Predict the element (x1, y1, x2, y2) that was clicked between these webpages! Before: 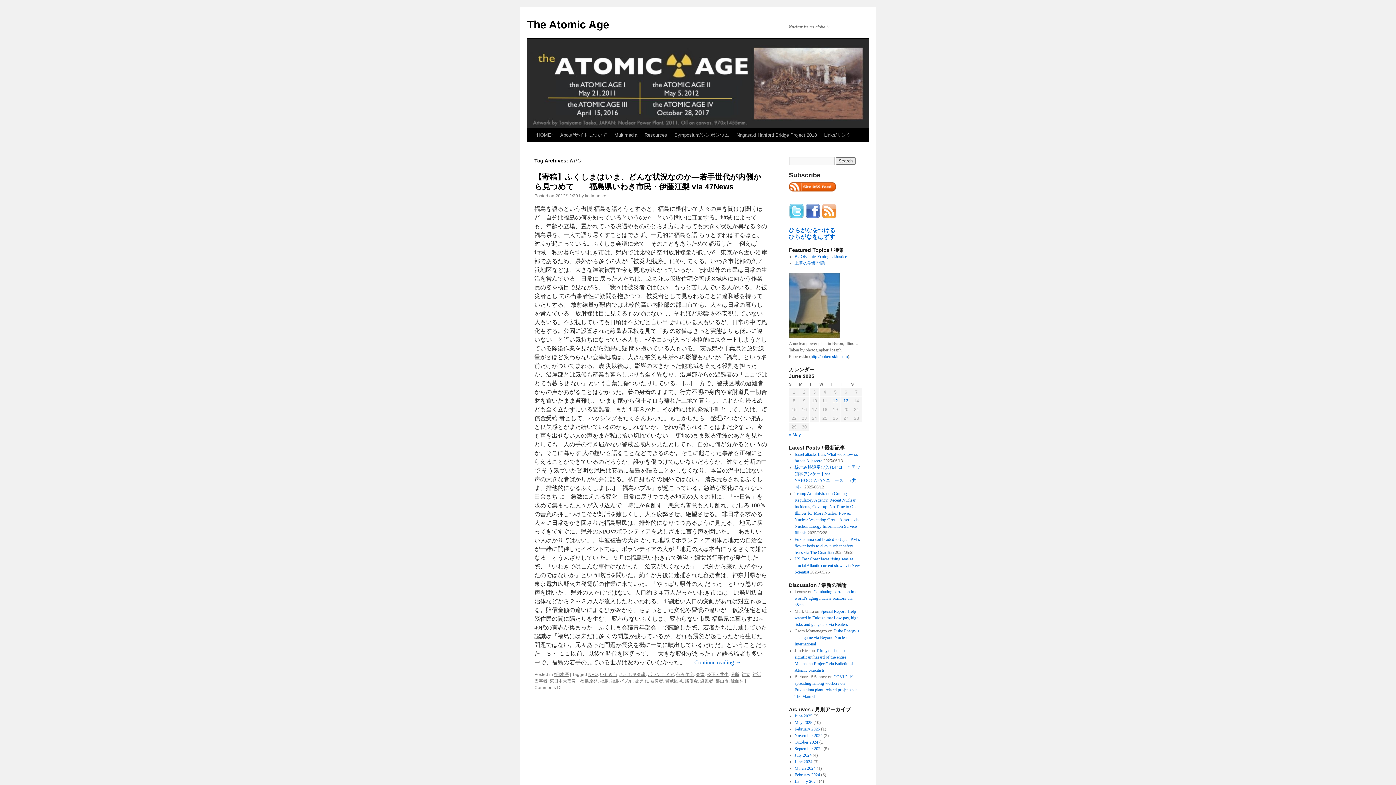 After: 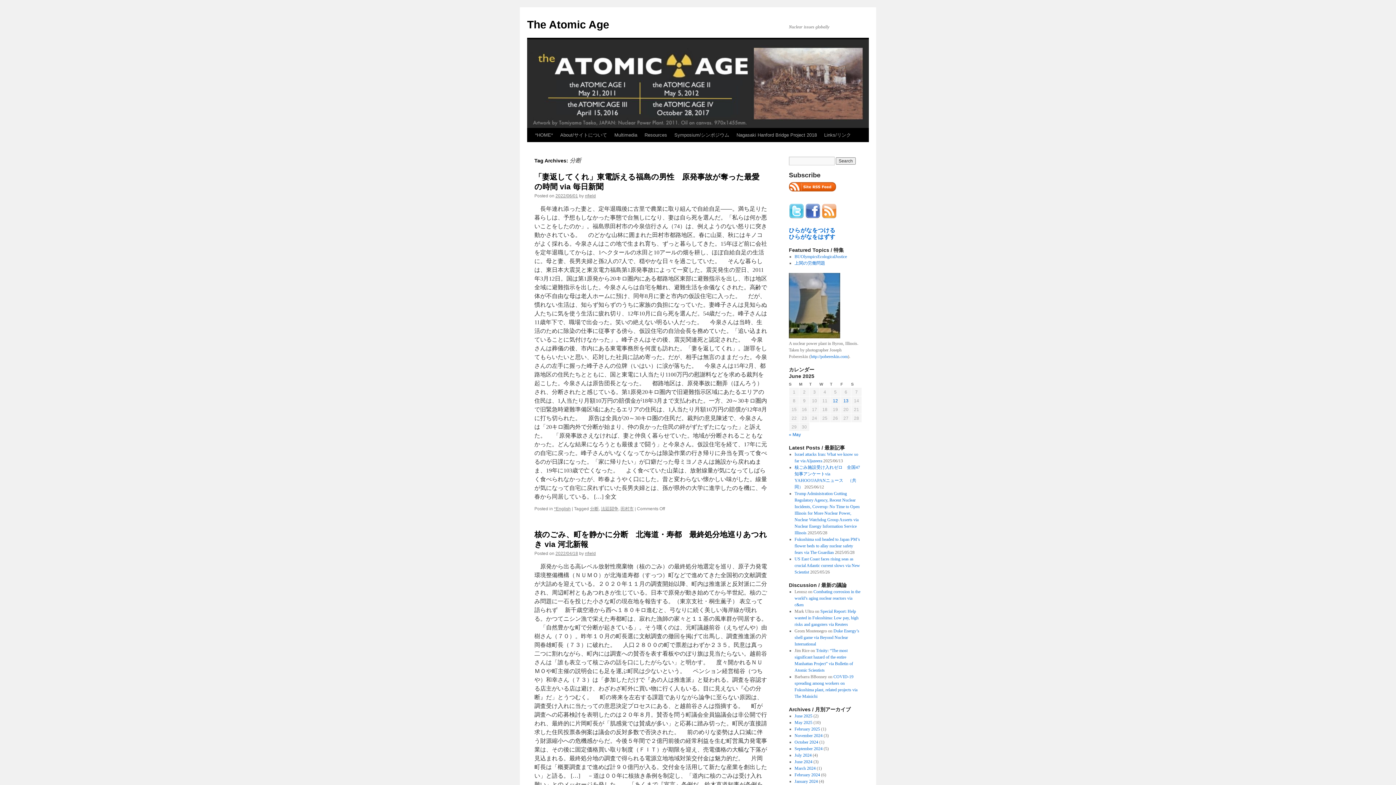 Action: bbox: (730, 672, 739, 677) label: 分断